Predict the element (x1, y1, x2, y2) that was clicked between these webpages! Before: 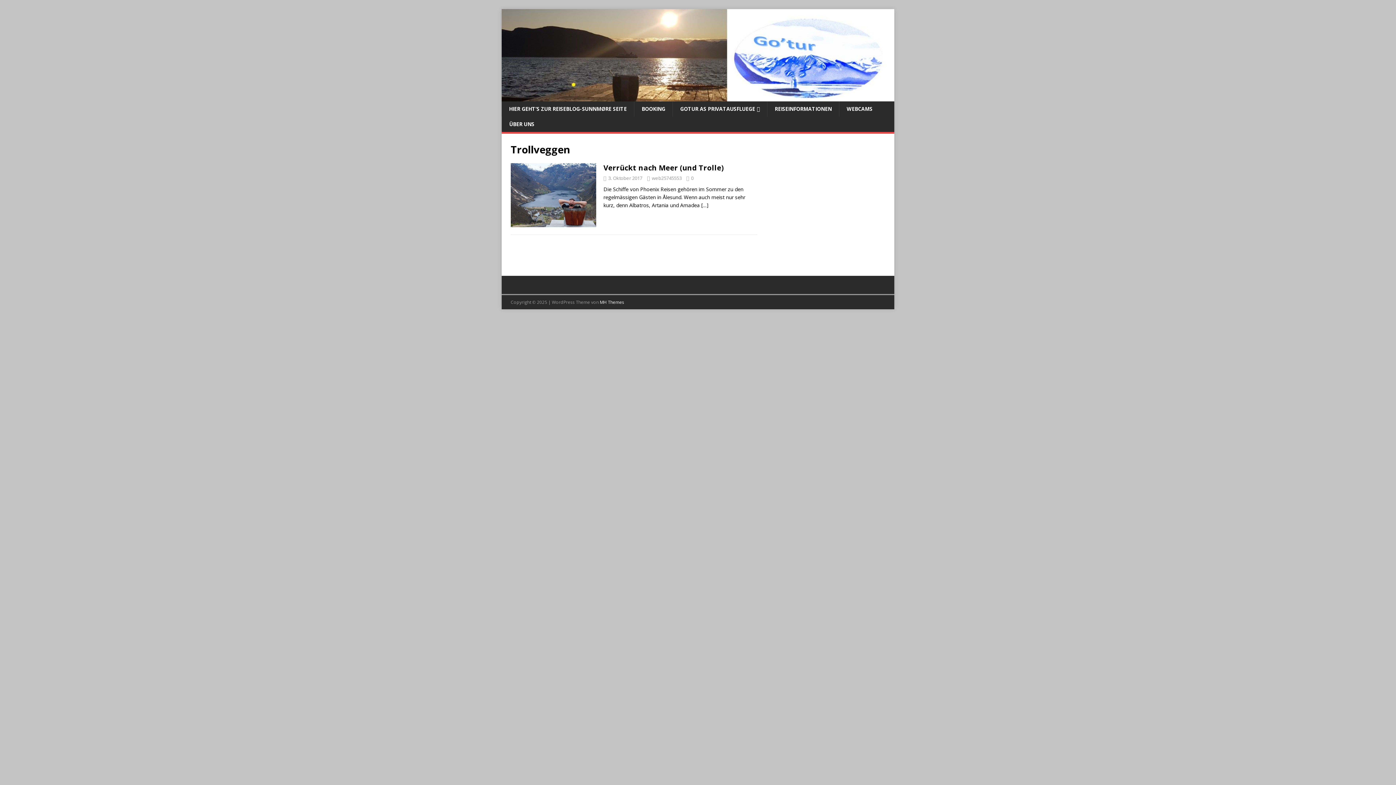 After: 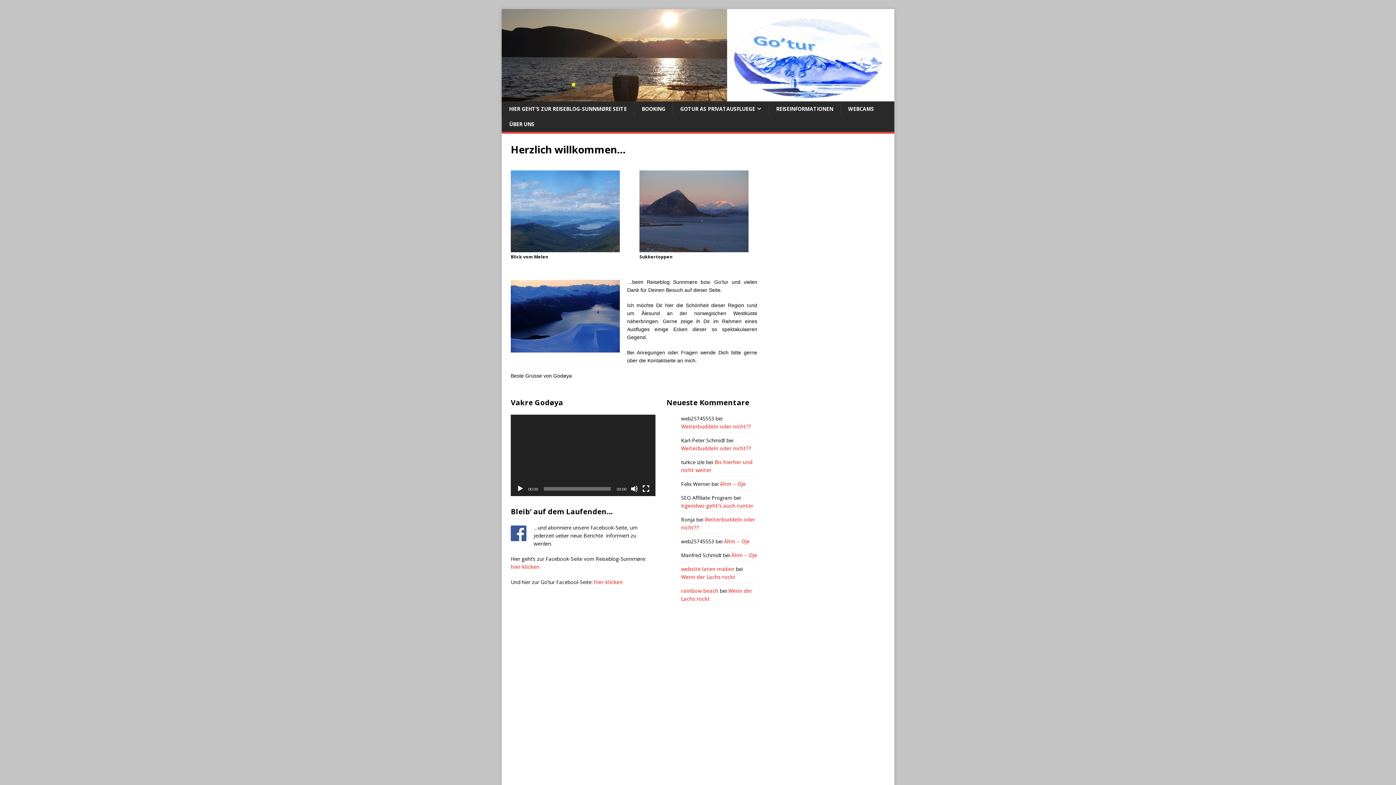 Action: bbox: (501, 93, 890, 100)